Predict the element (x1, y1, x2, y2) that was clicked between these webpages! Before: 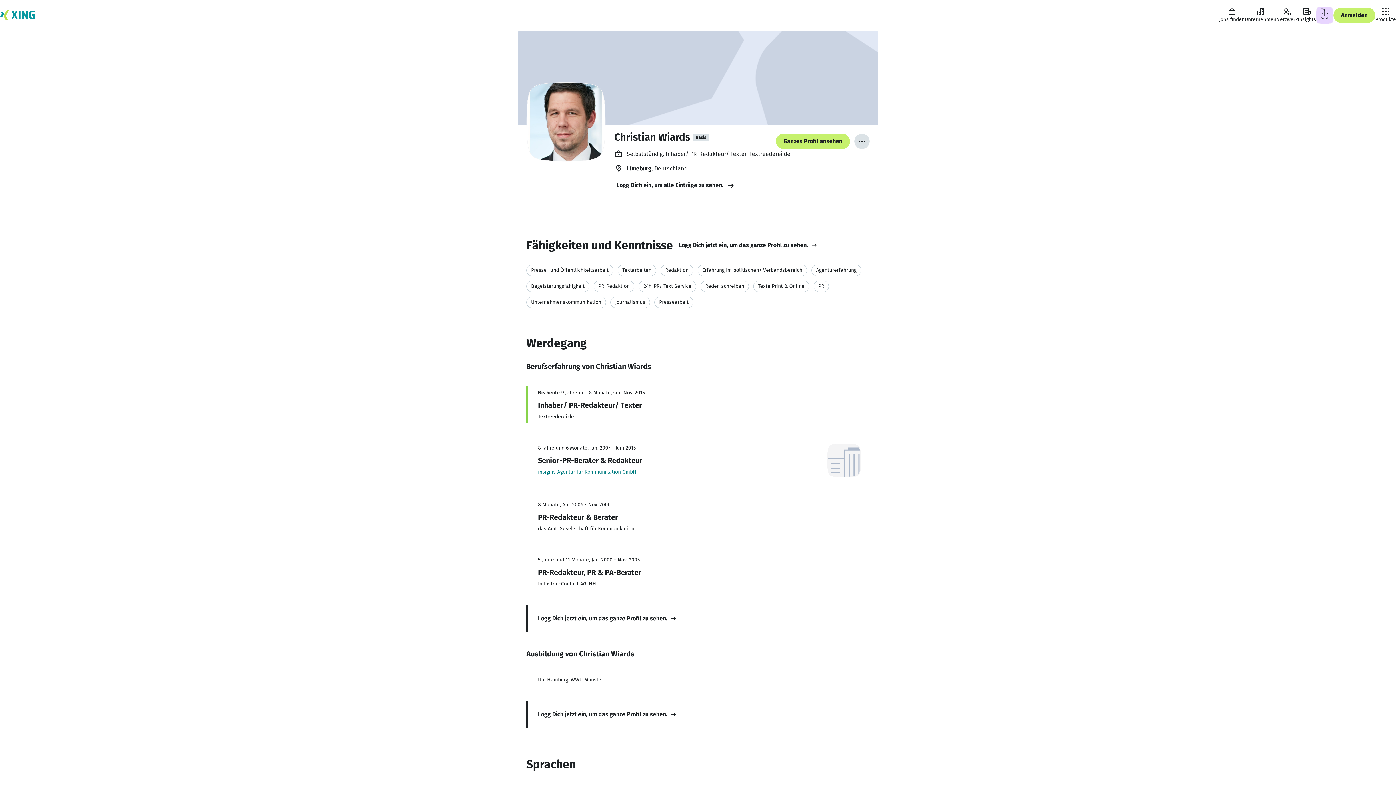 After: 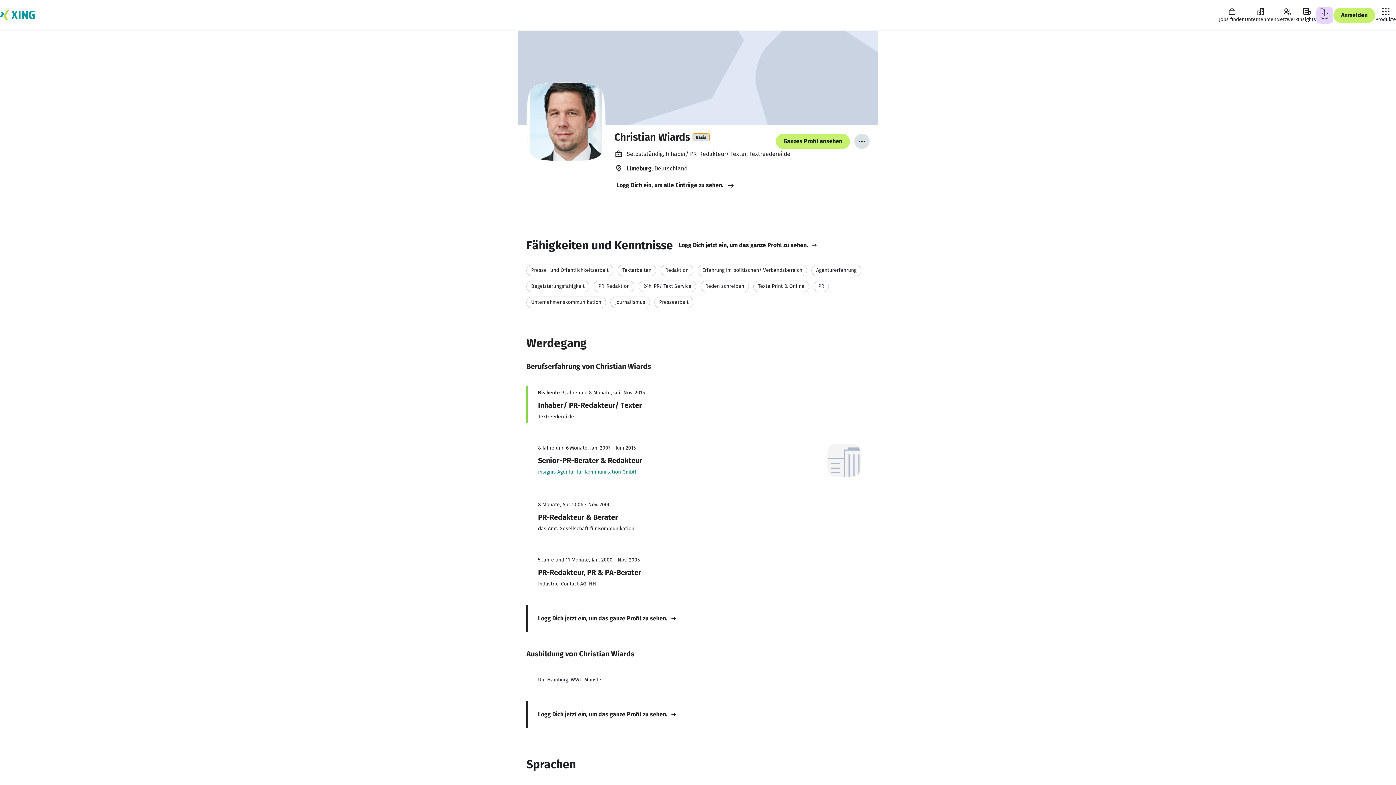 Action: bbox: (693, 133, 709, 141) label: Markierung für XING BASIC